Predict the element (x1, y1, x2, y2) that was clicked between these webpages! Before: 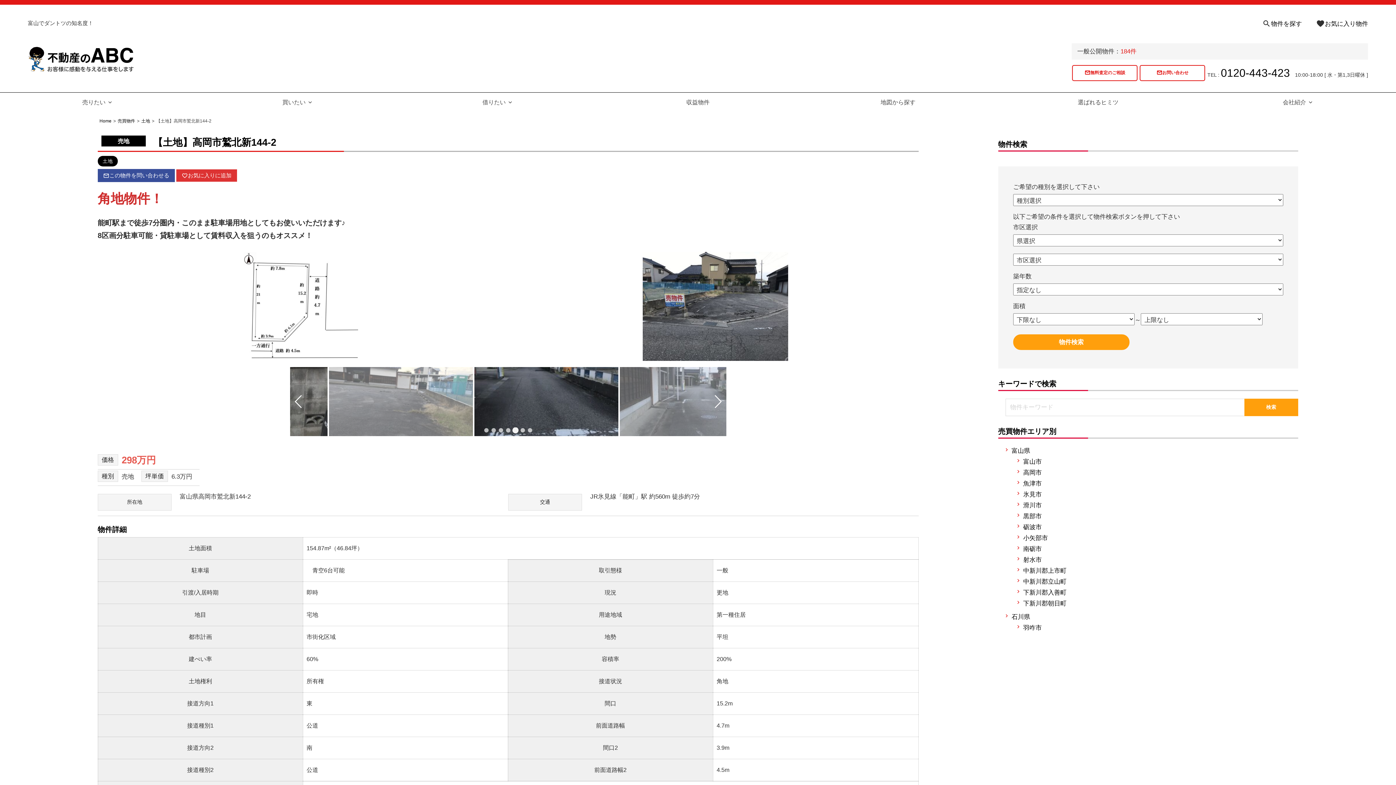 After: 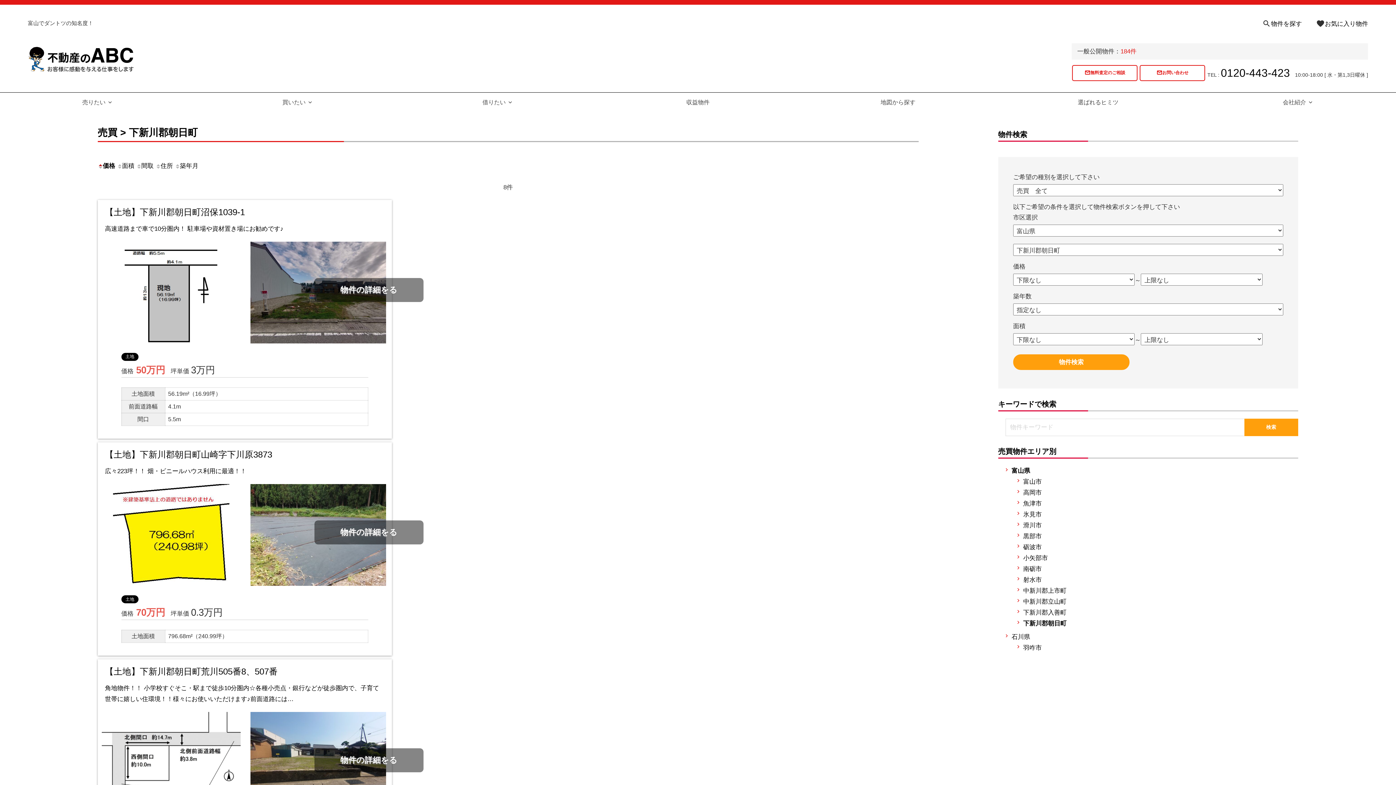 Action: label: 下新川郡朝日町 bbox: (1023, 599, 1066, 605)